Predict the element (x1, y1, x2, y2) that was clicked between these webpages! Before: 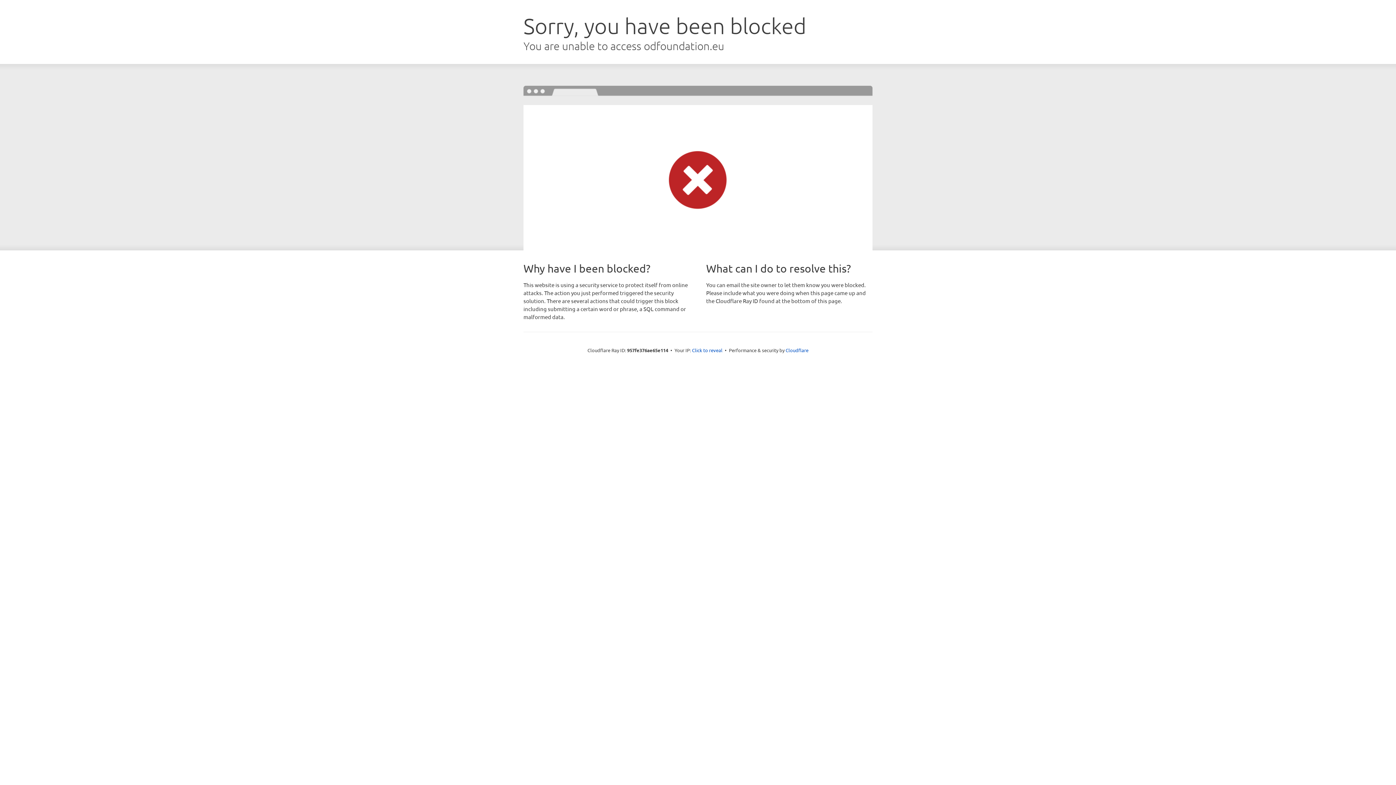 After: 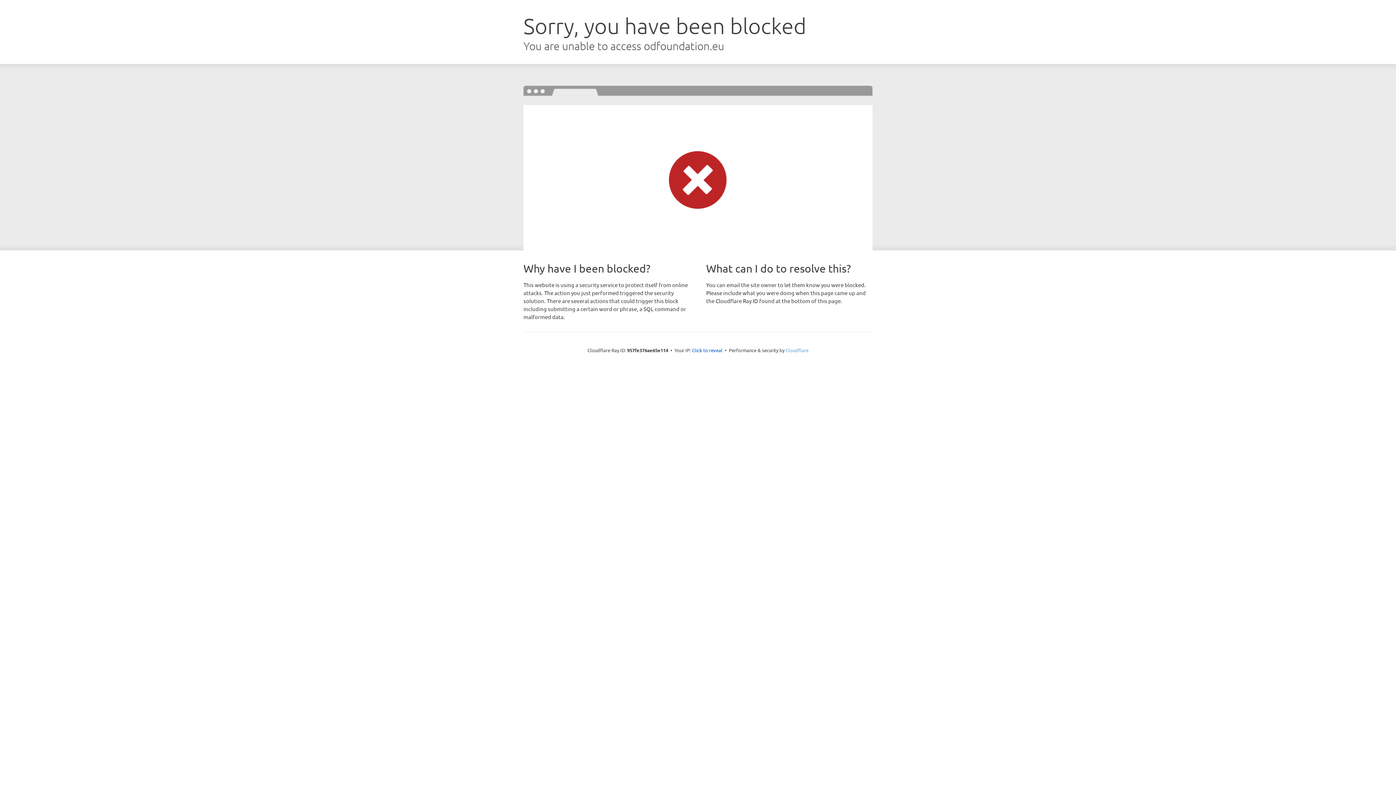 Action: label: Cloudflare bbox: (785, 347, 808, 353)